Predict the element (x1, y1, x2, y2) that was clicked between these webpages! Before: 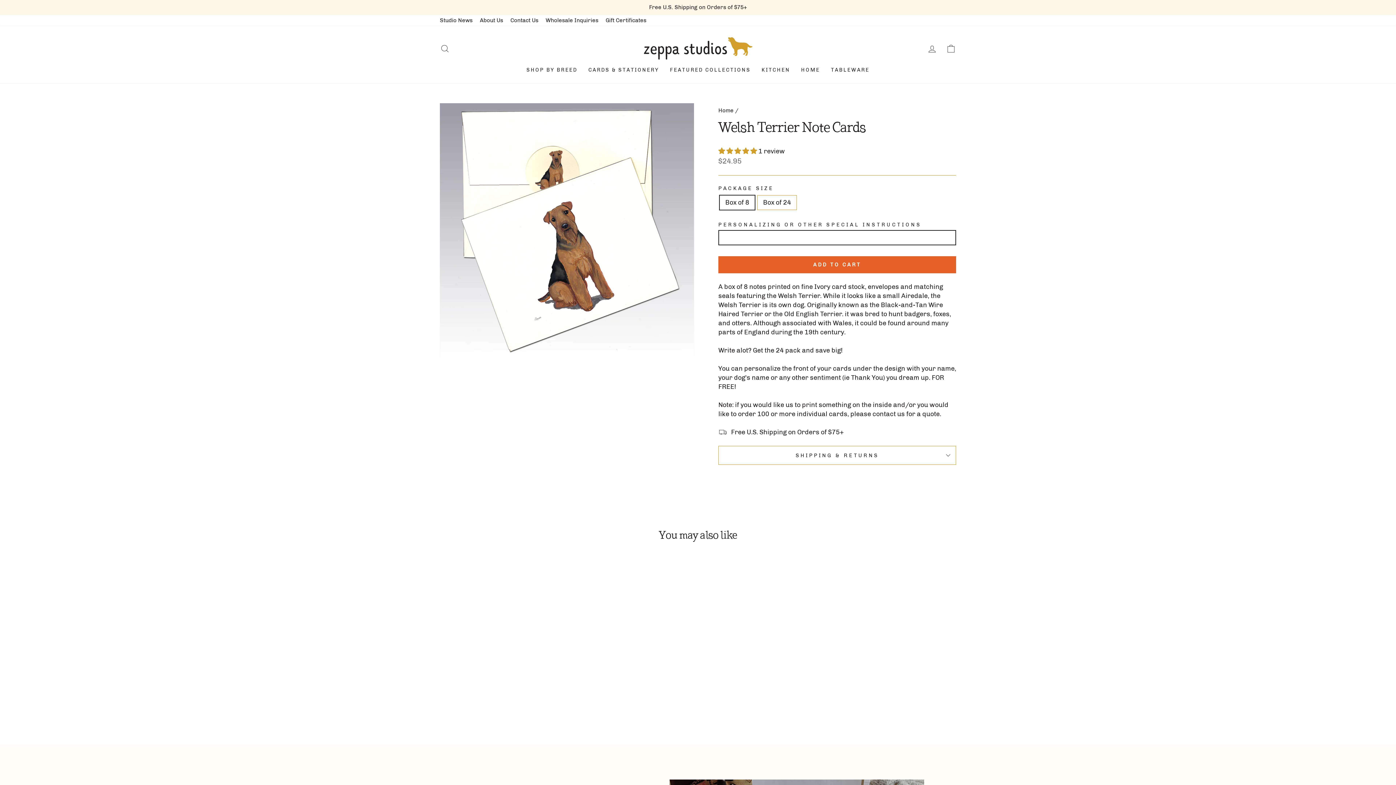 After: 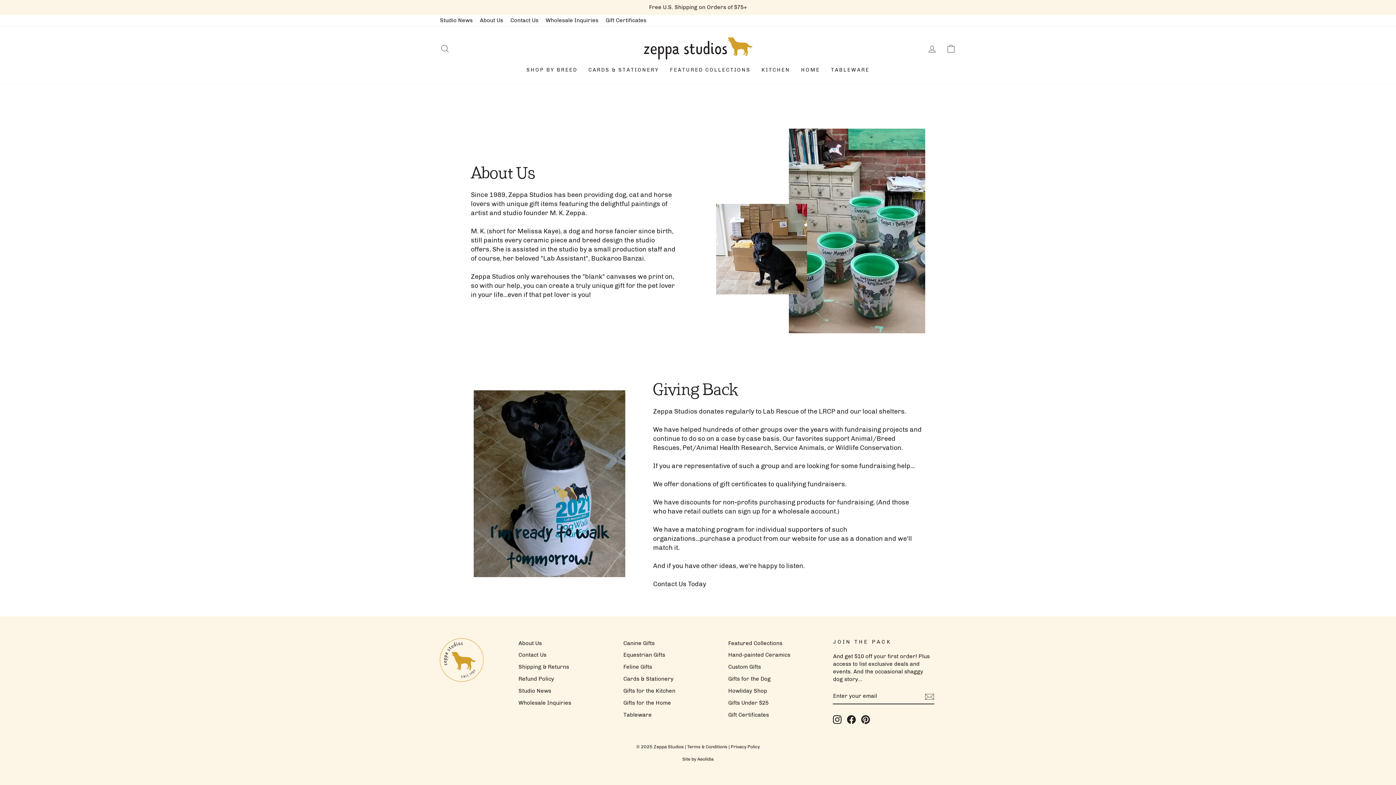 Action: bbox: (476, 14, 506, 26) label: About Us